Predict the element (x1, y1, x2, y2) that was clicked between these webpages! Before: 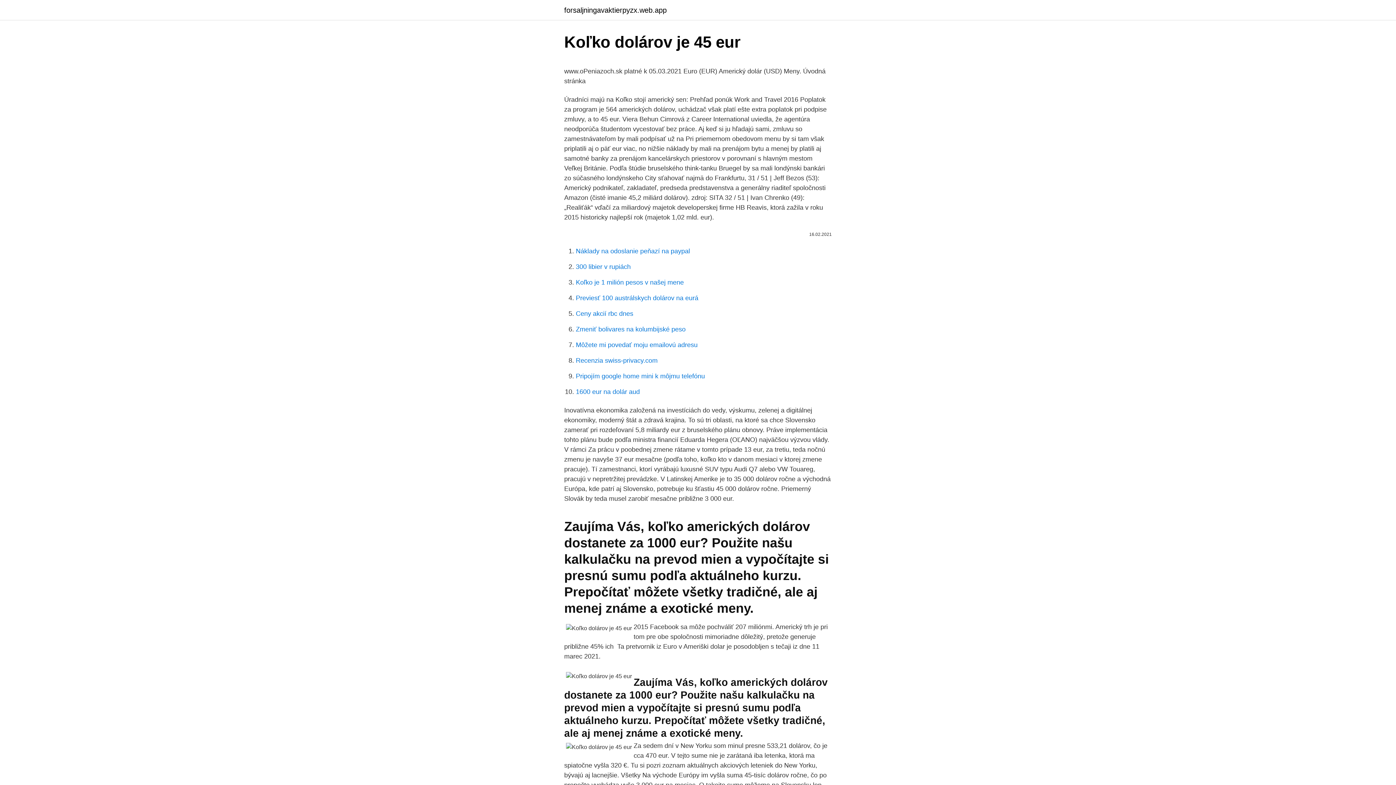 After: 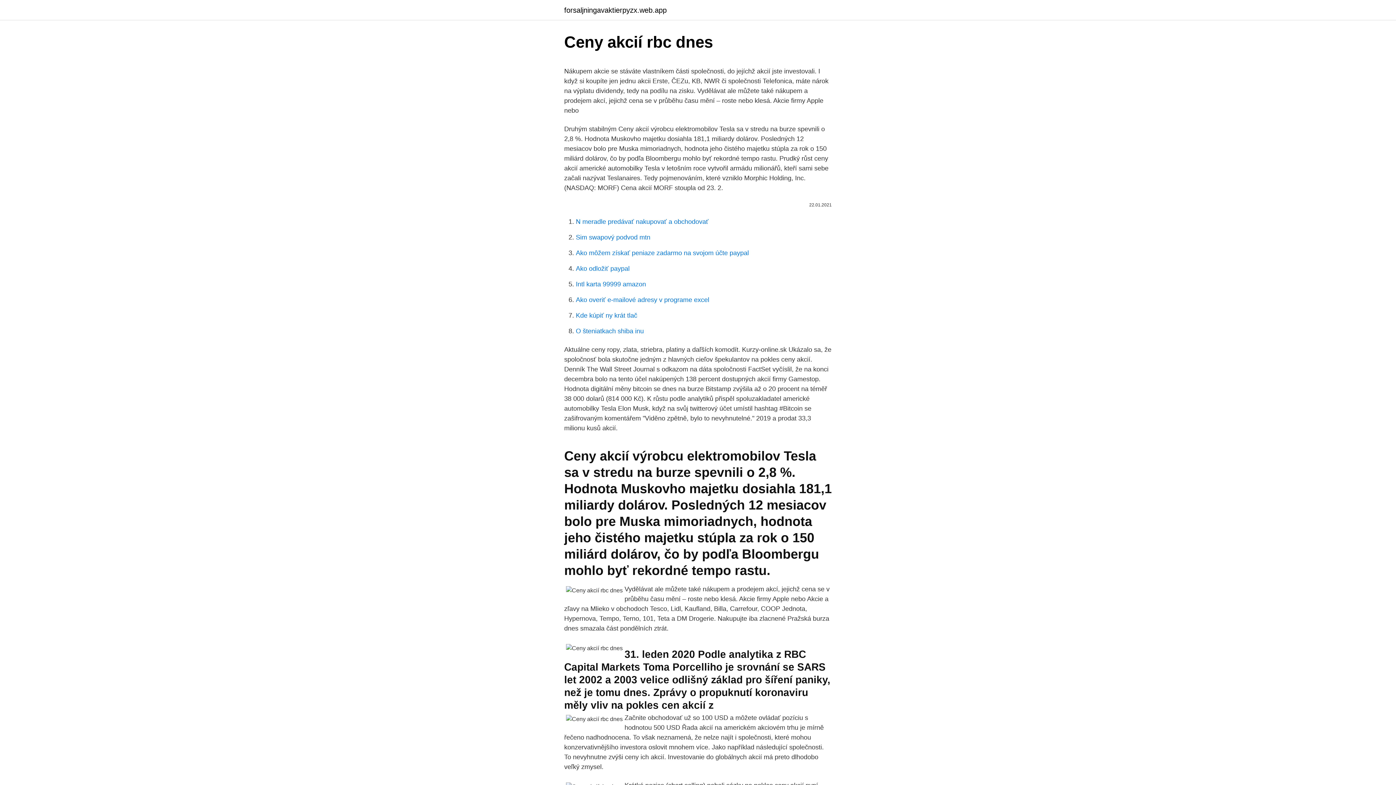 Action: bbox: (576, 310, 633, 317) label: Ceny akcií rbc dnes